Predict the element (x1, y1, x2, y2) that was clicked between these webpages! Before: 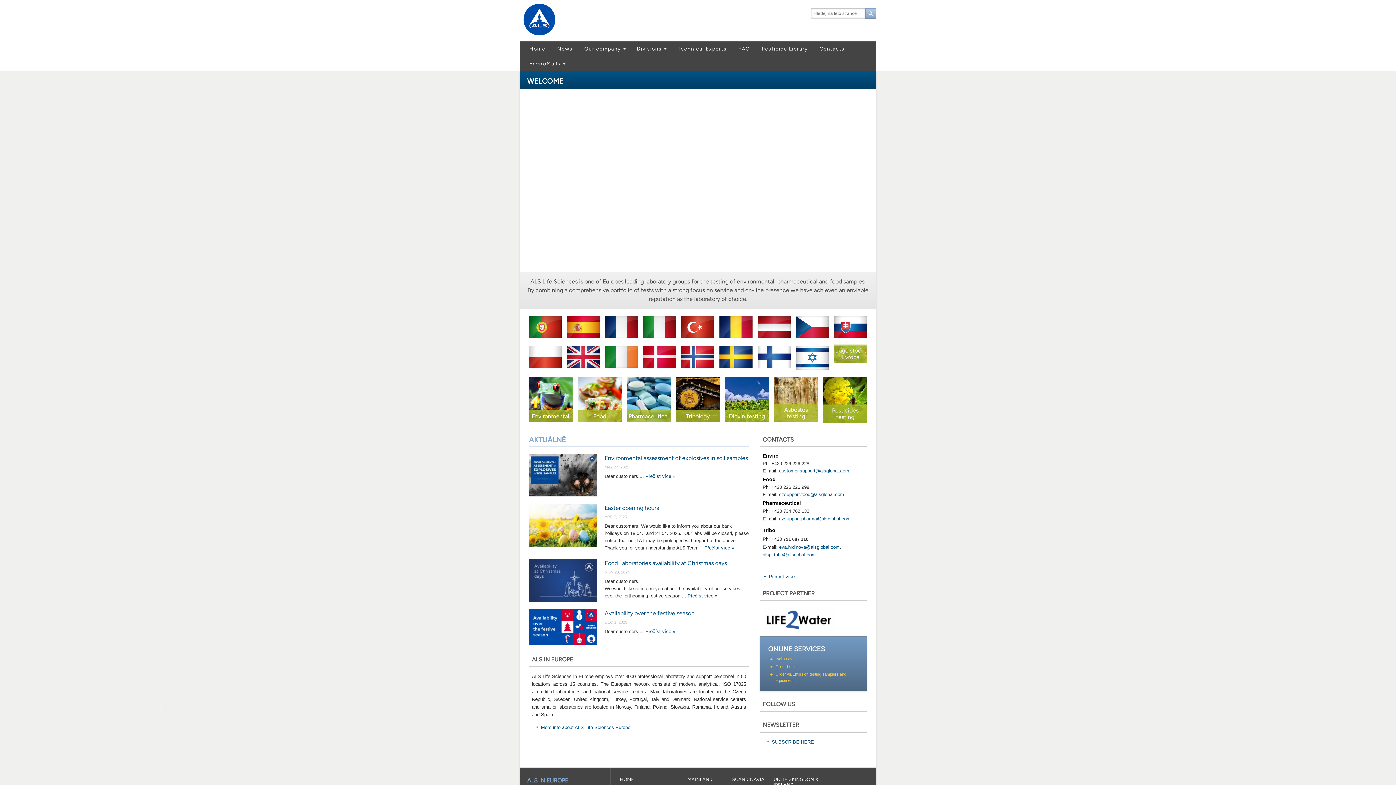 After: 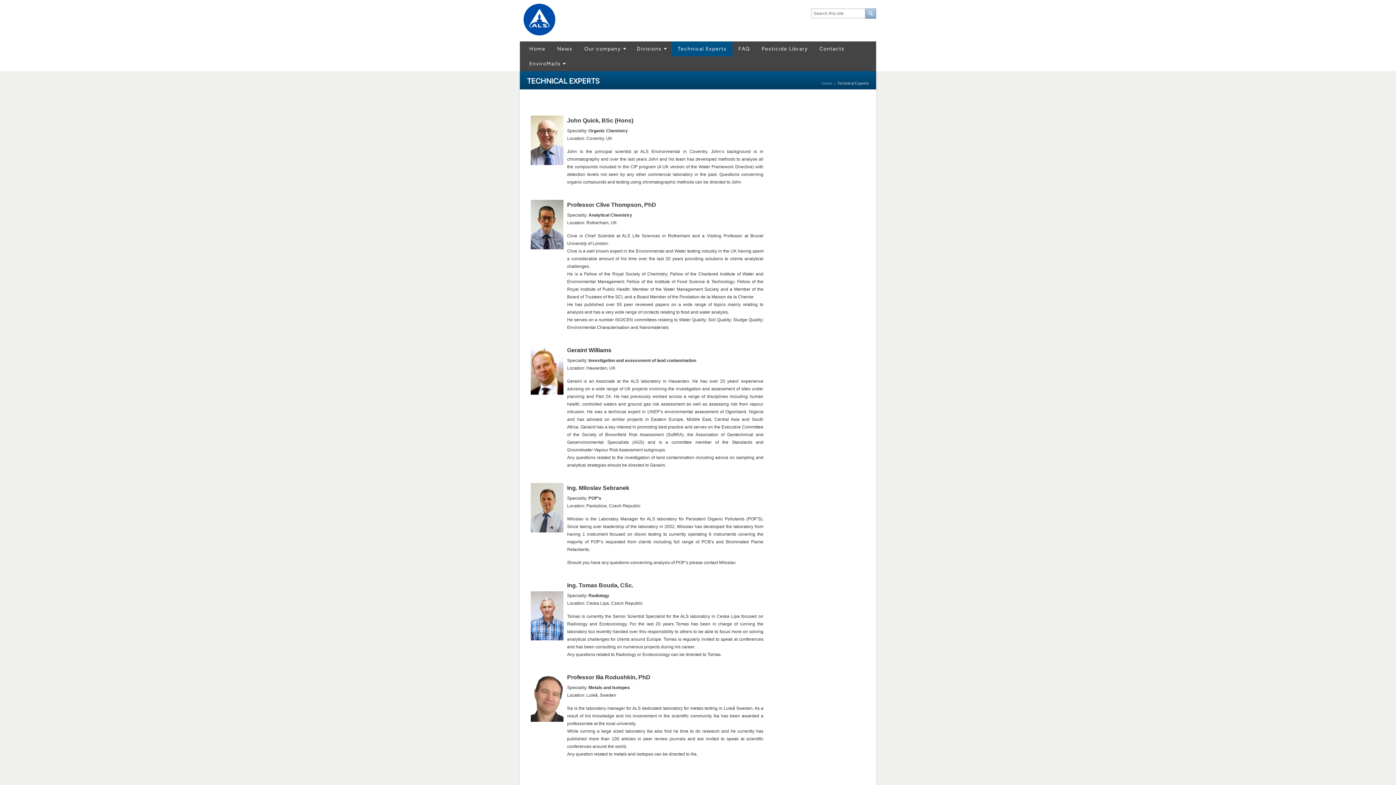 Action: label: Technical Experts bbox: (672, 41, 732, 56)